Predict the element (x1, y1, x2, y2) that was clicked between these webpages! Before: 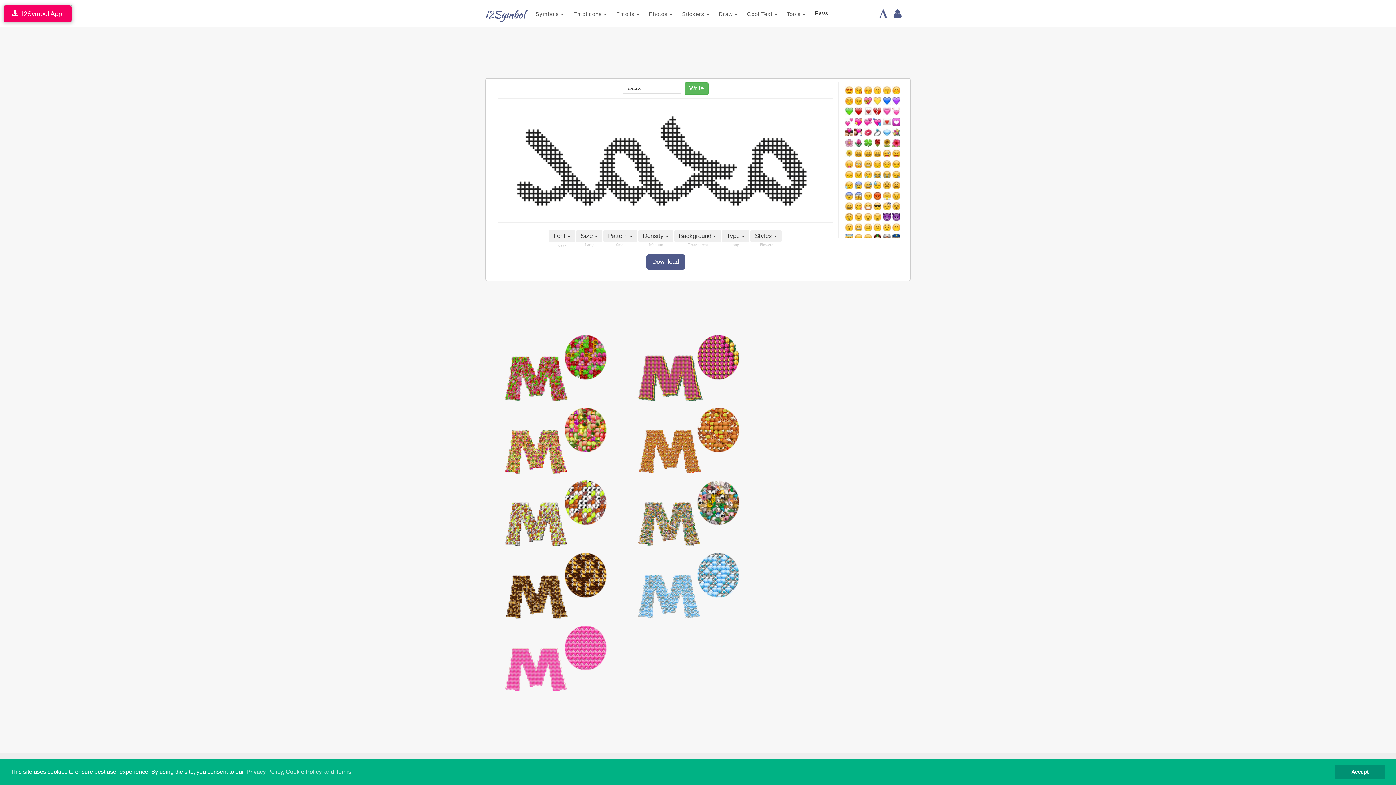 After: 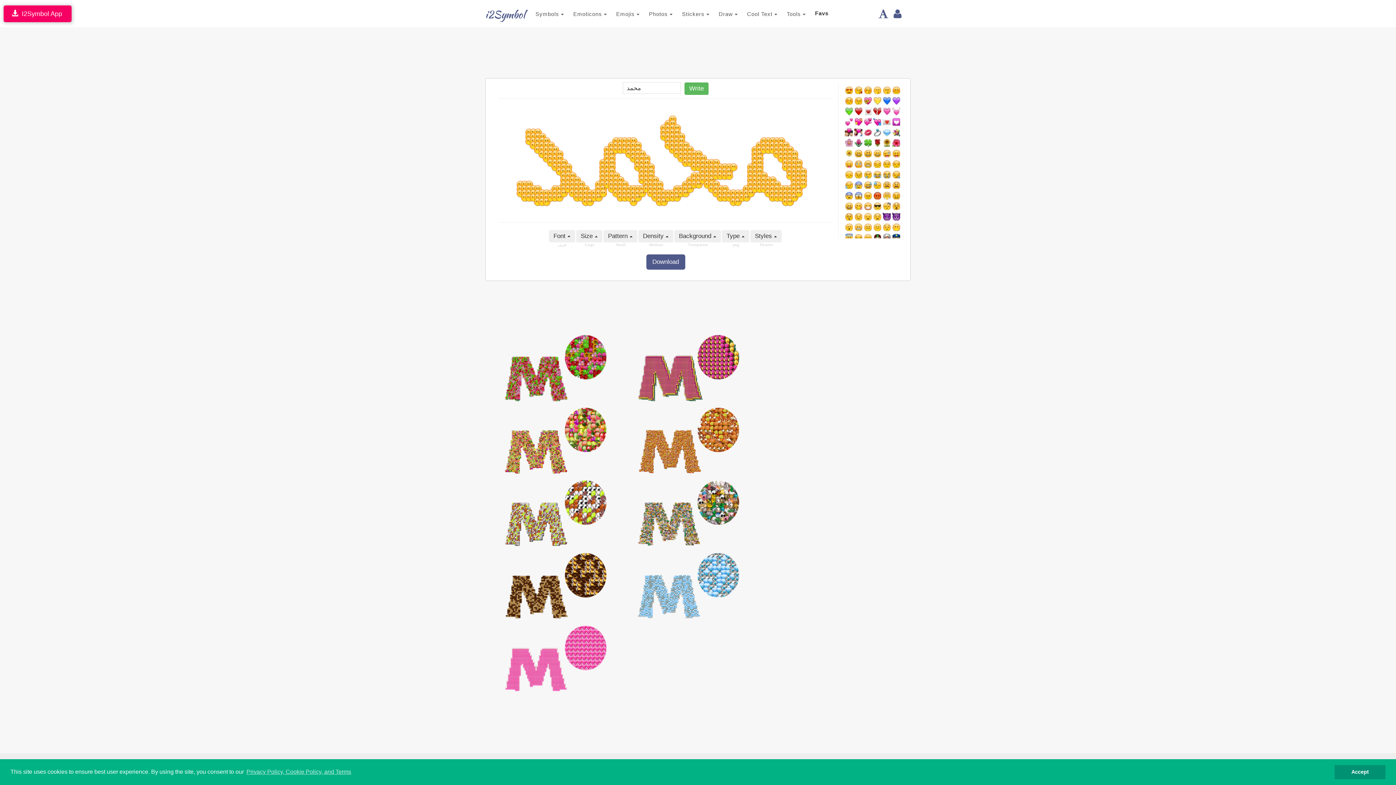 Action: bbox: (891, 226, 901, 232)